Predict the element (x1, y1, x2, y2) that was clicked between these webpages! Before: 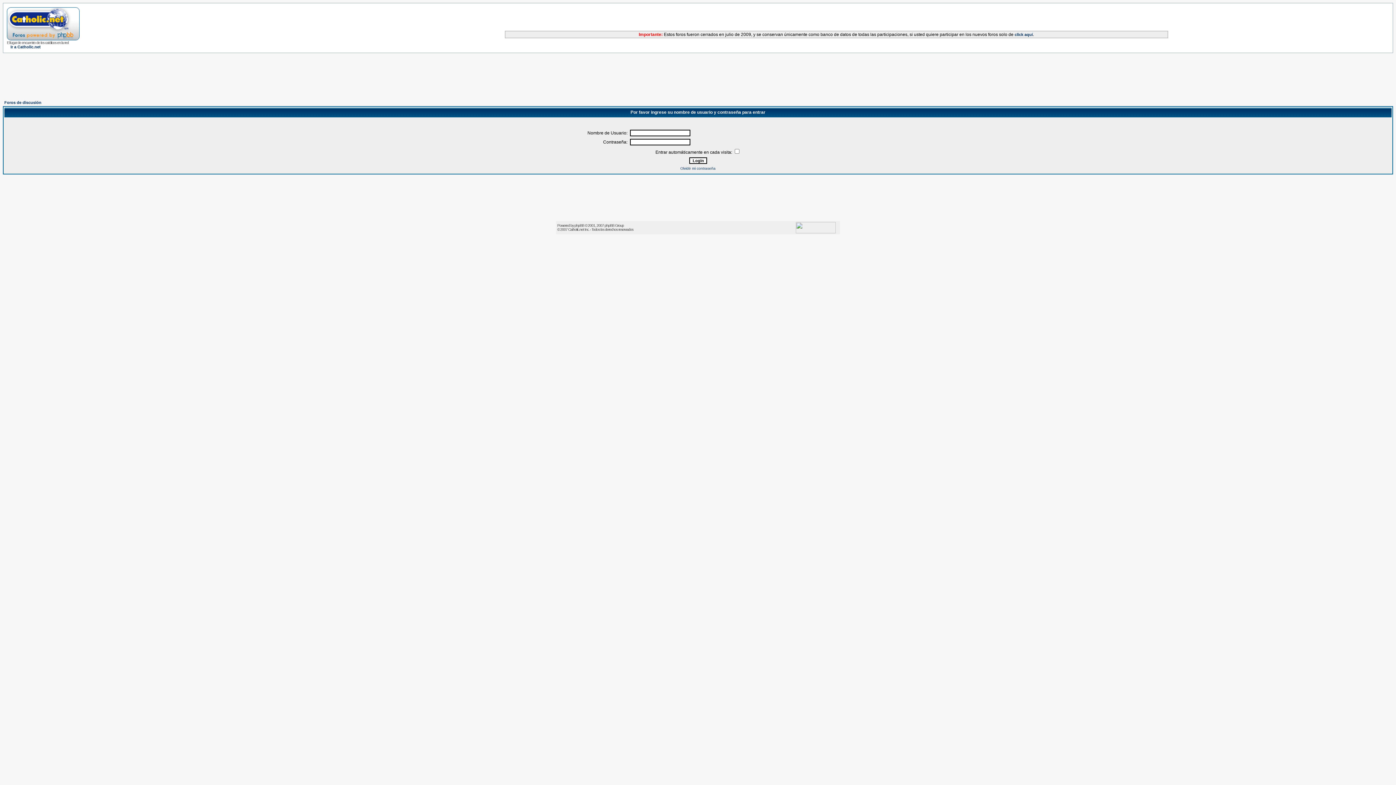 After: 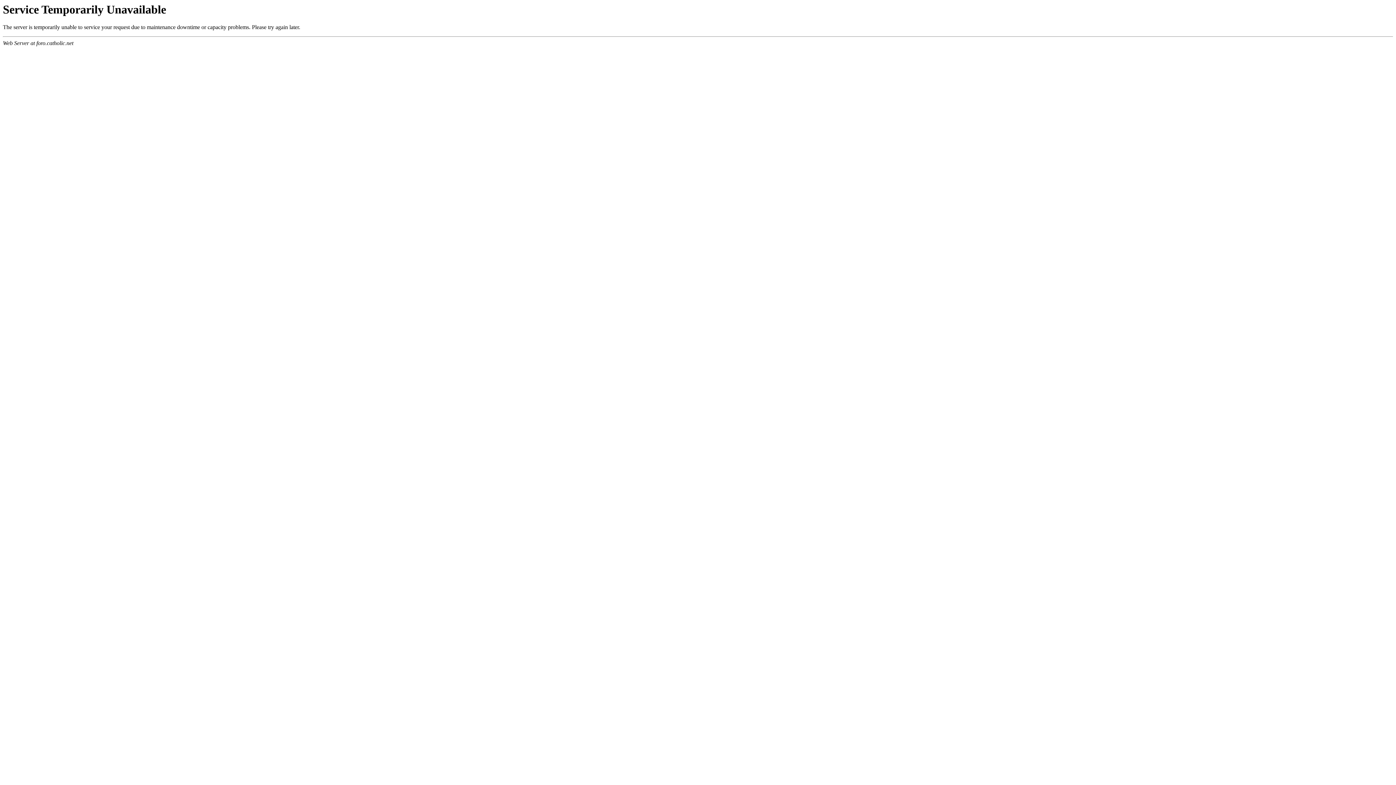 Action: bbox: (4, 100, 41, 104) label: Foros de discusión